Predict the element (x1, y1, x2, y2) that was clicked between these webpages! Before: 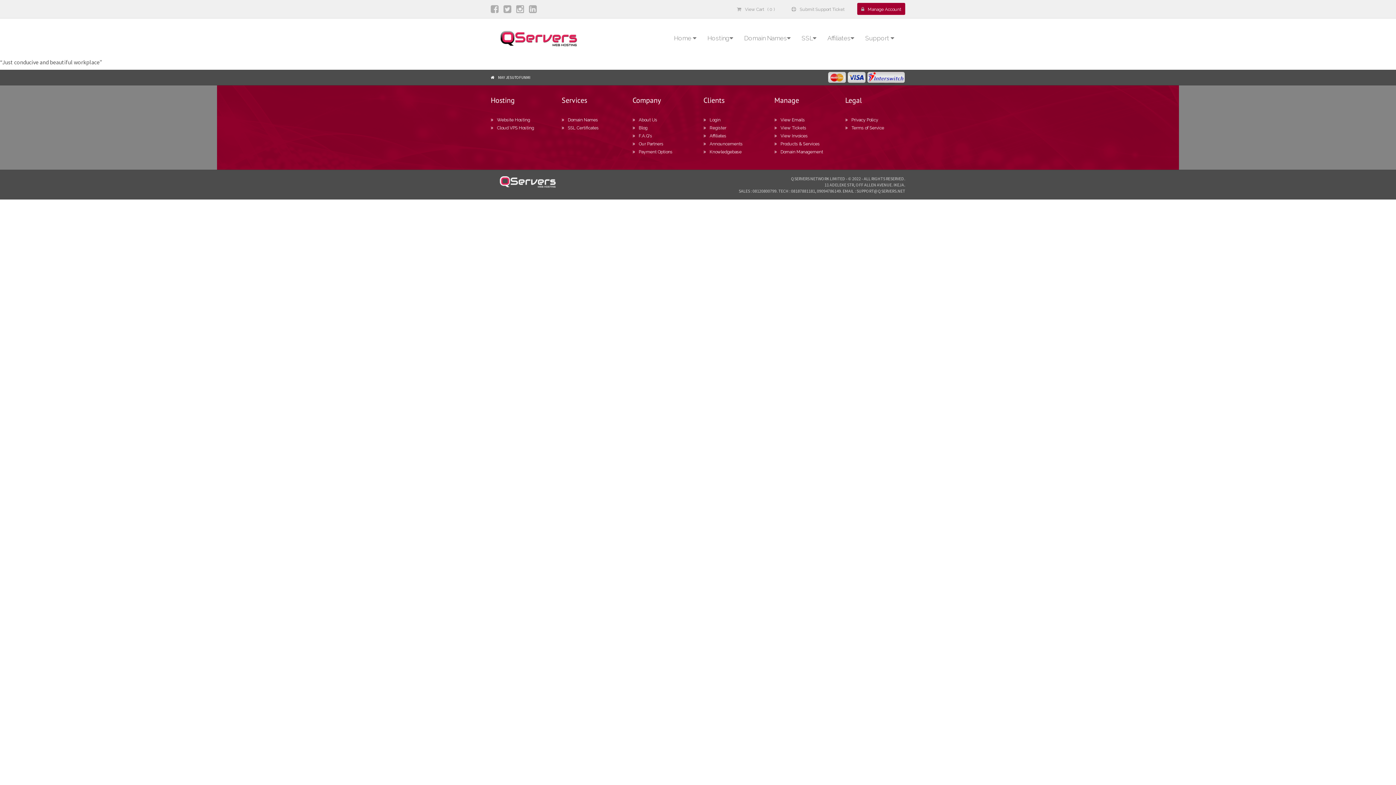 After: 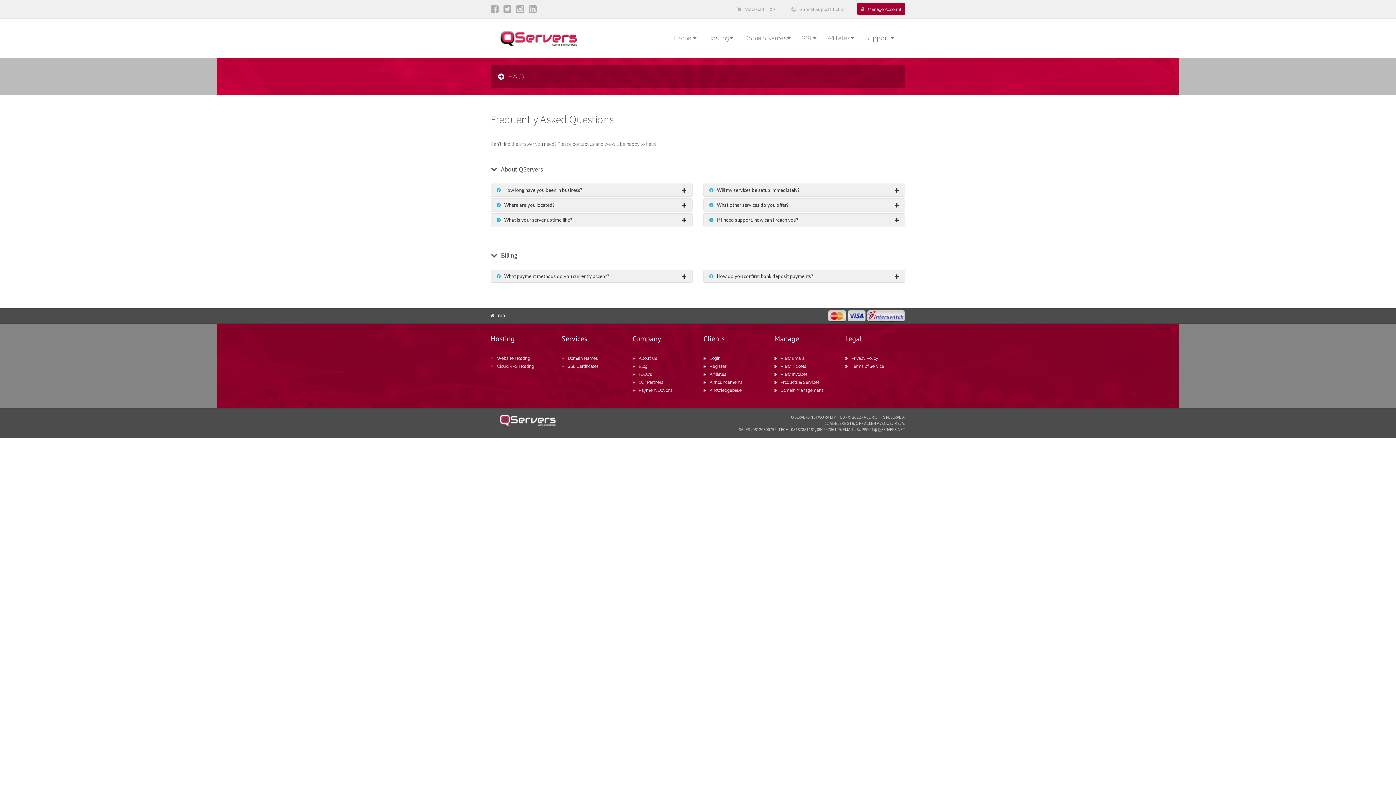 Action: label: F.A.Q's bbox: (632, 133, 692, 139)